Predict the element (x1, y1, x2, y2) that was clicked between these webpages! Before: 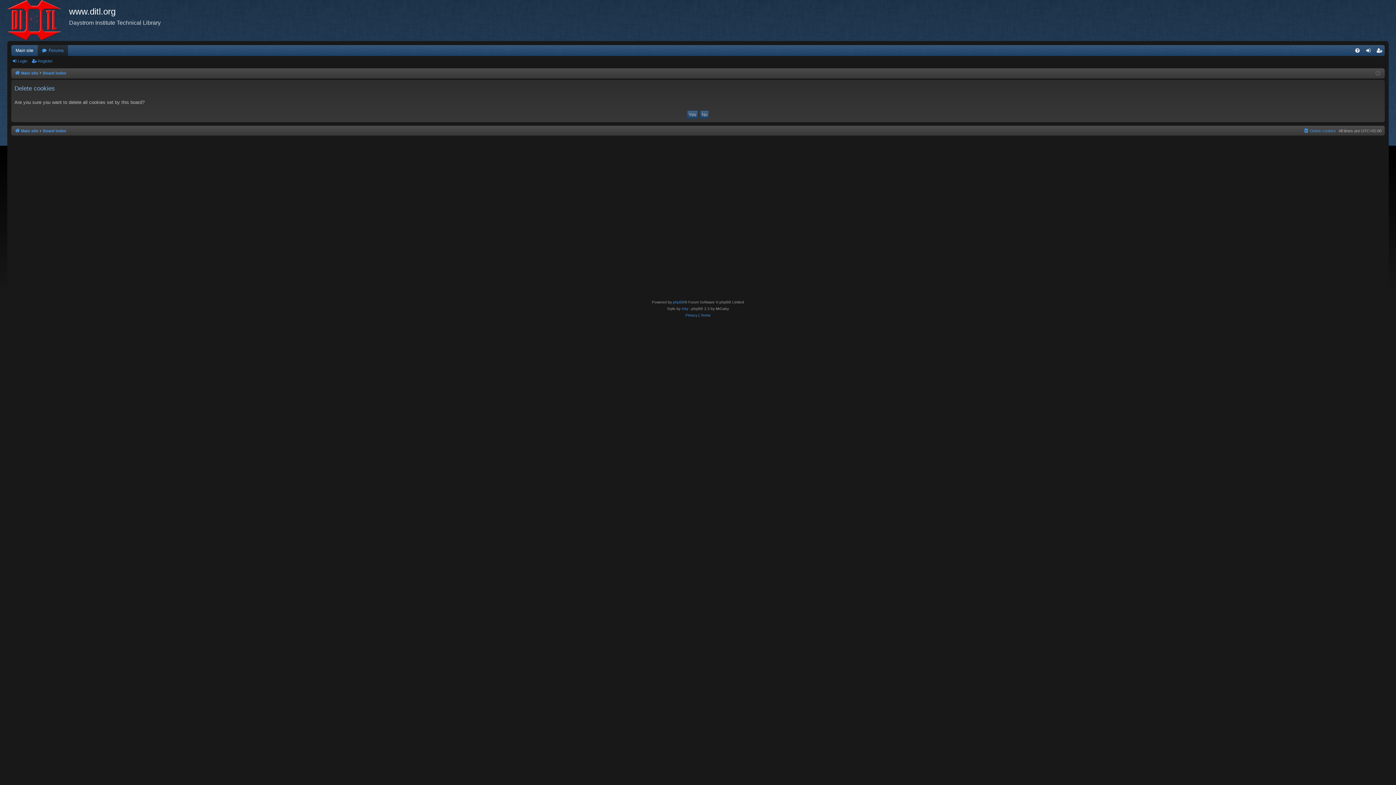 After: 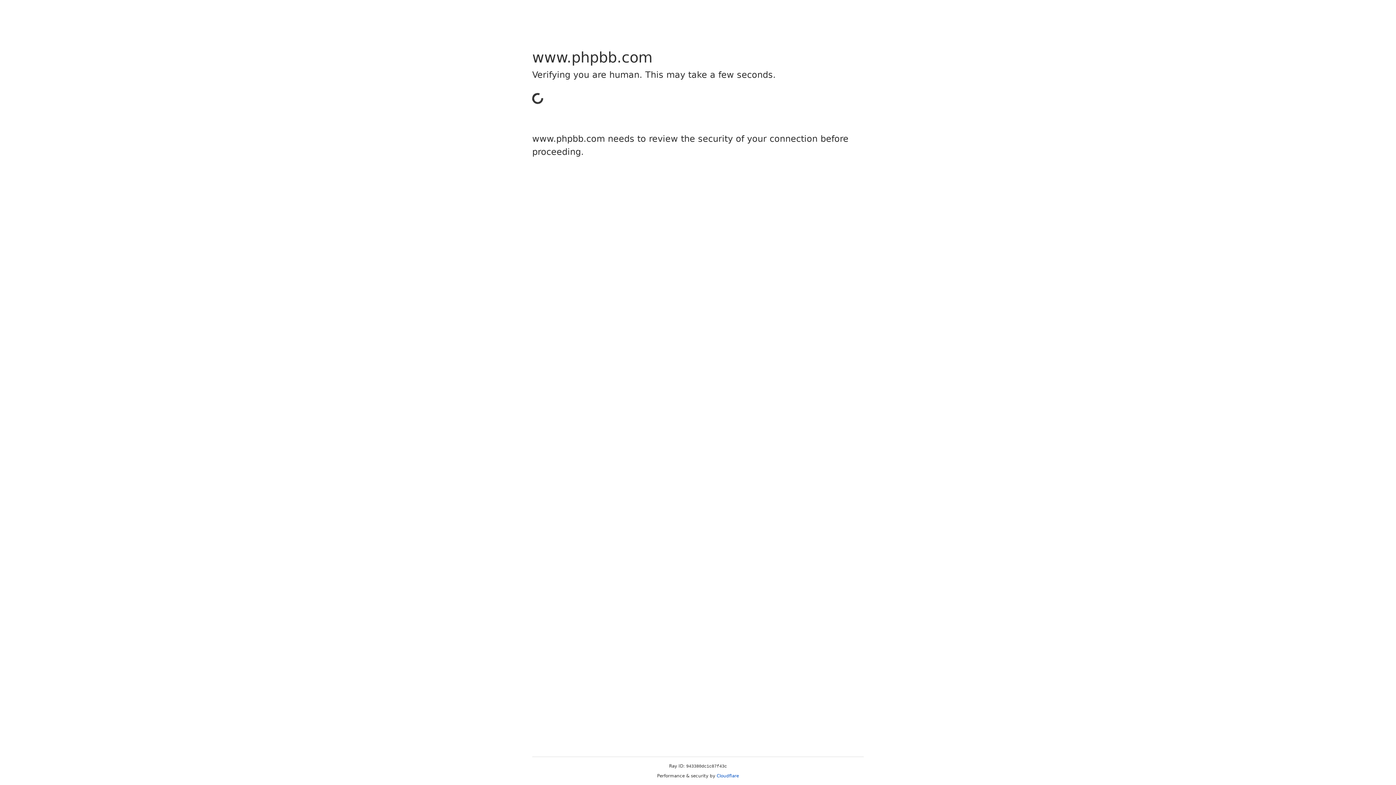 Action: bbox: (673, 299, 684, 305) label: phpBB